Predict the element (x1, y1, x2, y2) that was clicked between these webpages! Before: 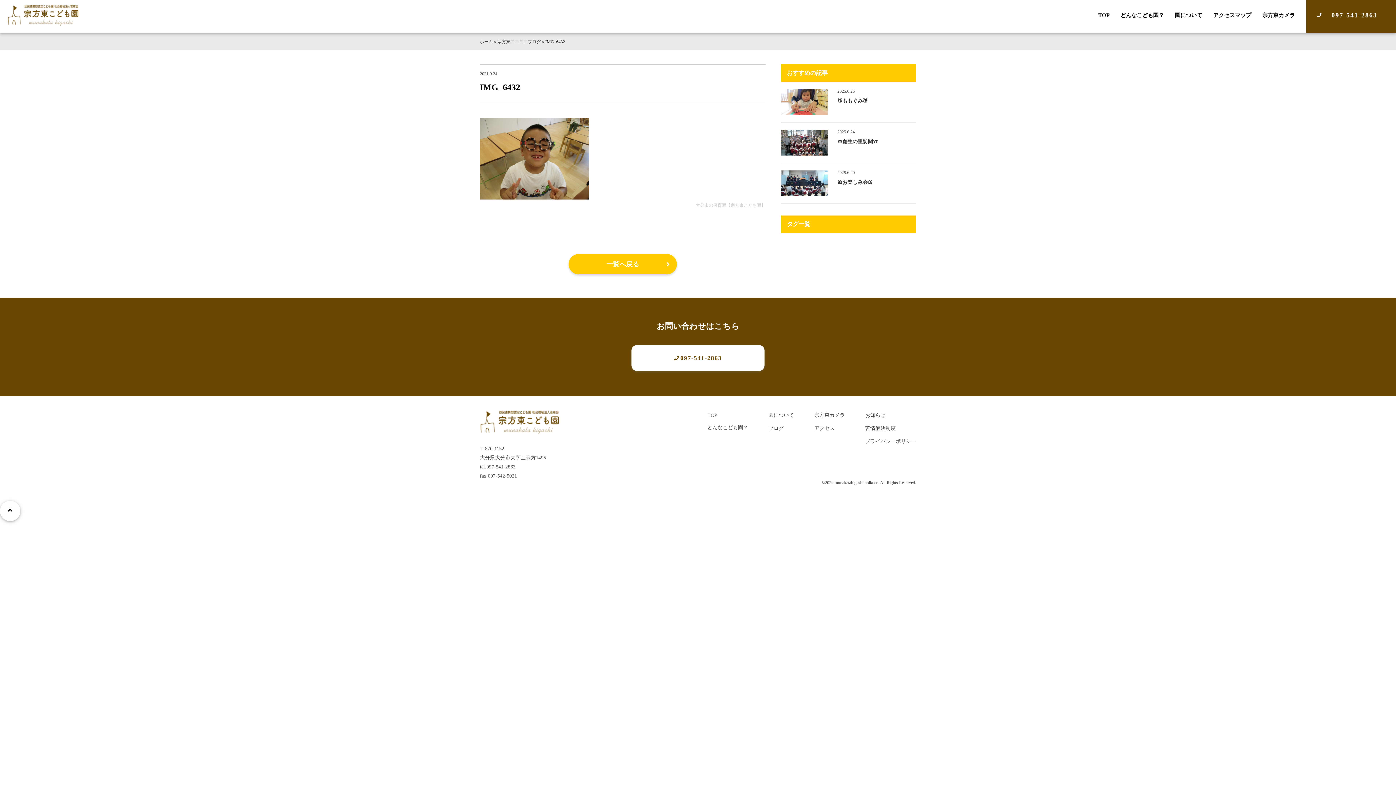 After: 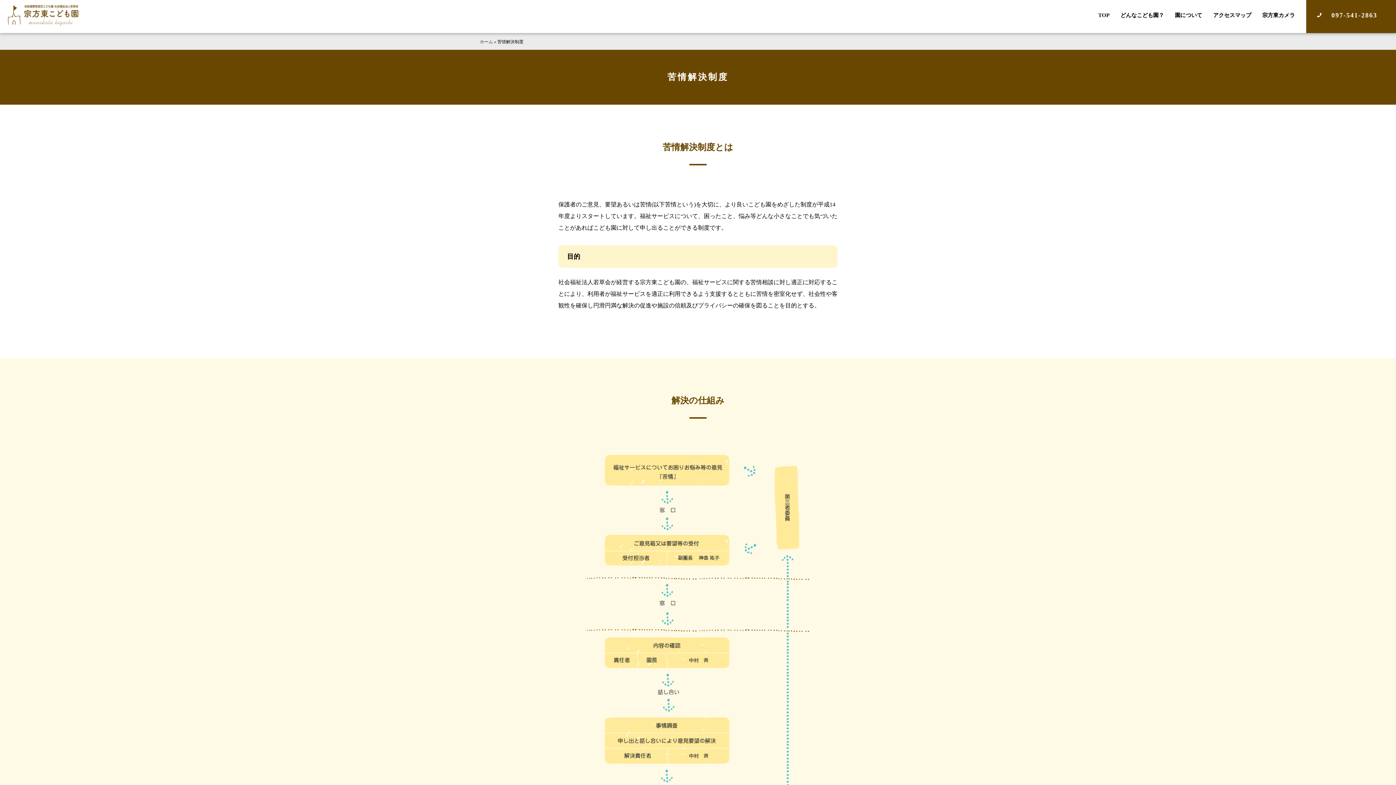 Action: label: 苦情解決制度 bbox: (865, 425, 896, 431)